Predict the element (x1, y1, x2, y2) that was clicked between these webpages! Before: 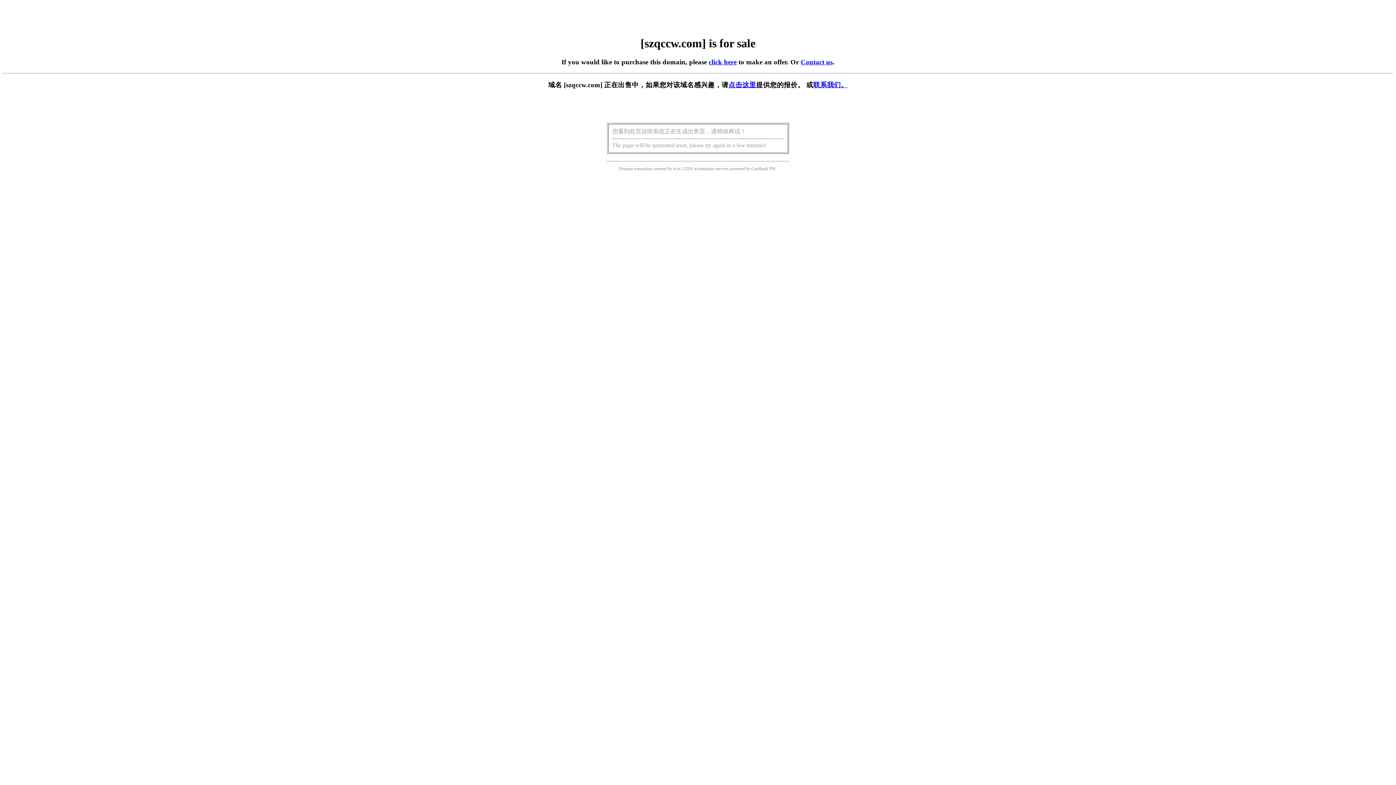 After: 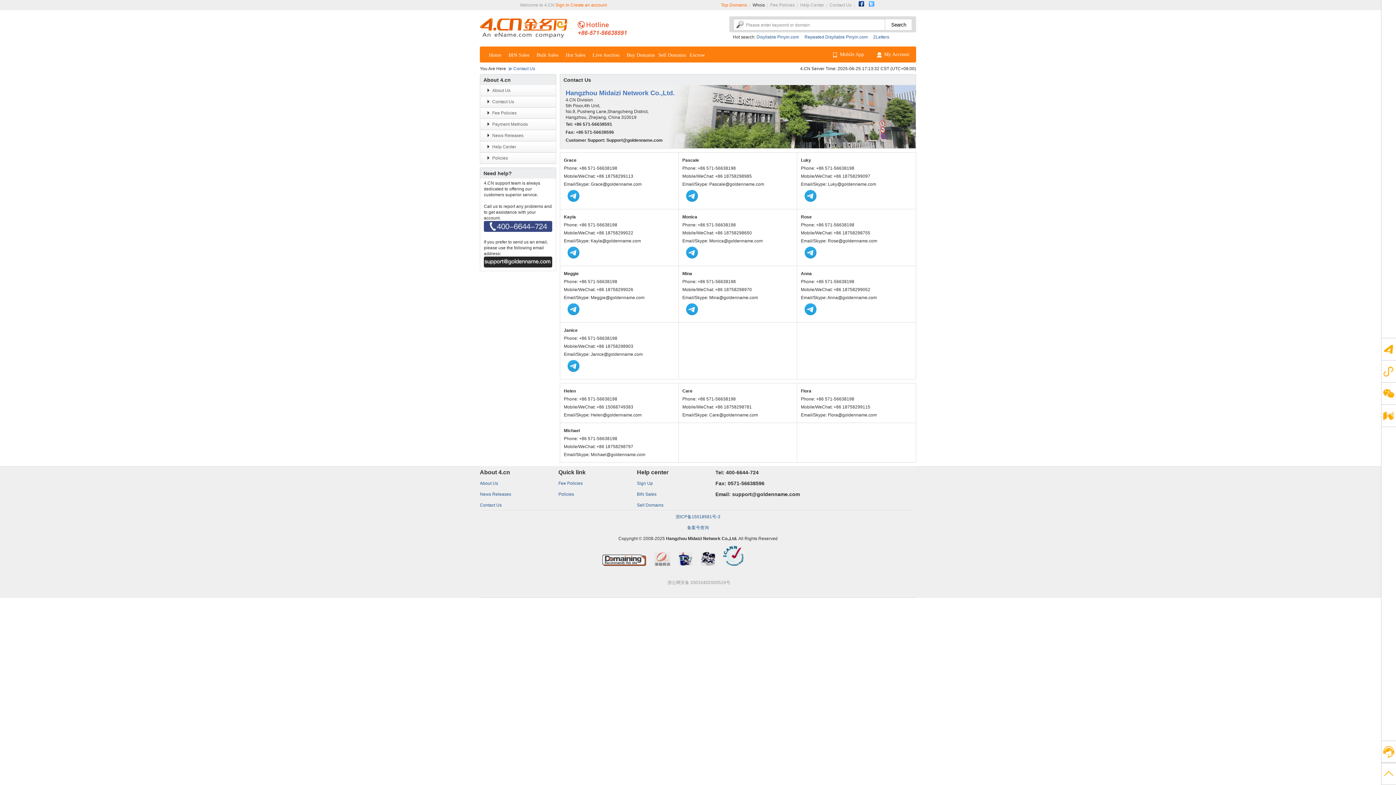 Action: label: Contact us bbox: (800, 58, 832, 65)